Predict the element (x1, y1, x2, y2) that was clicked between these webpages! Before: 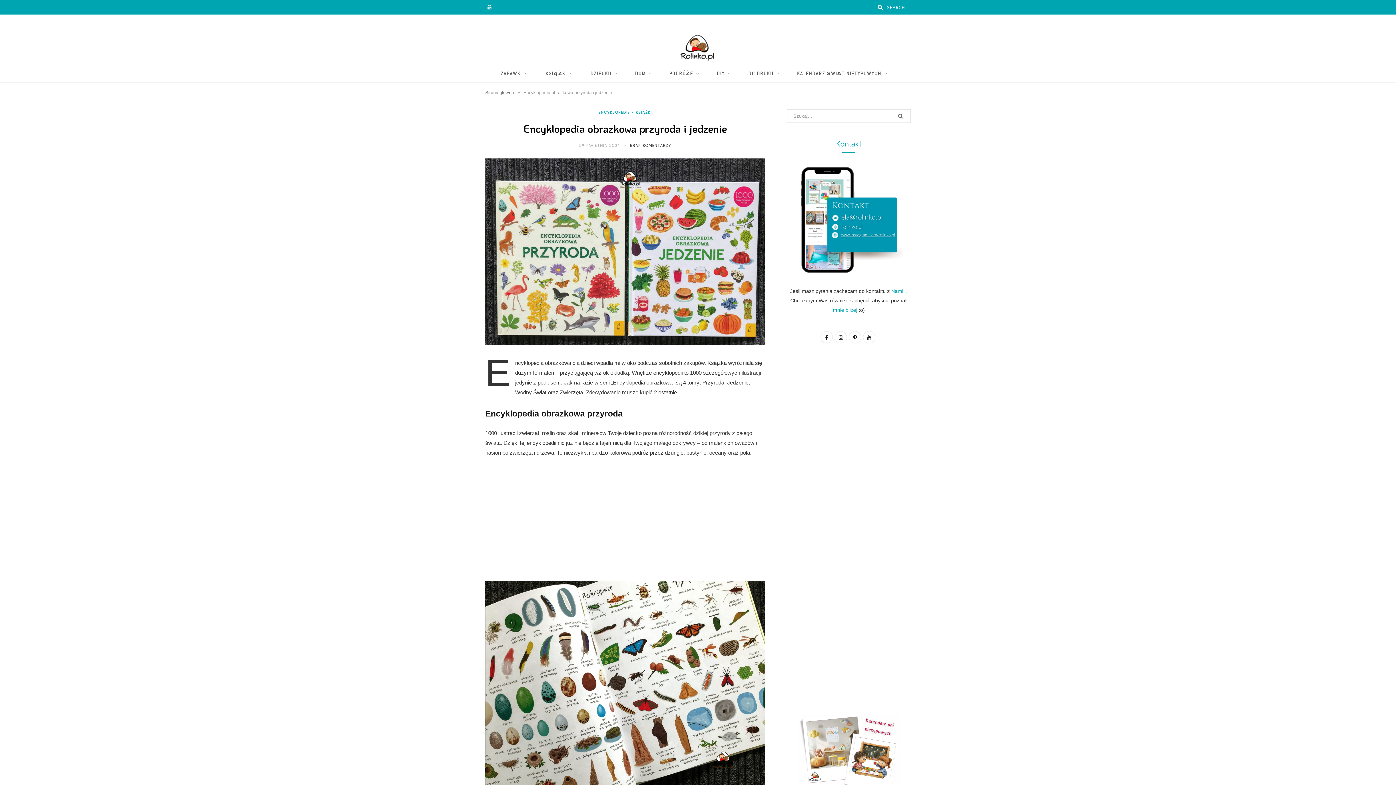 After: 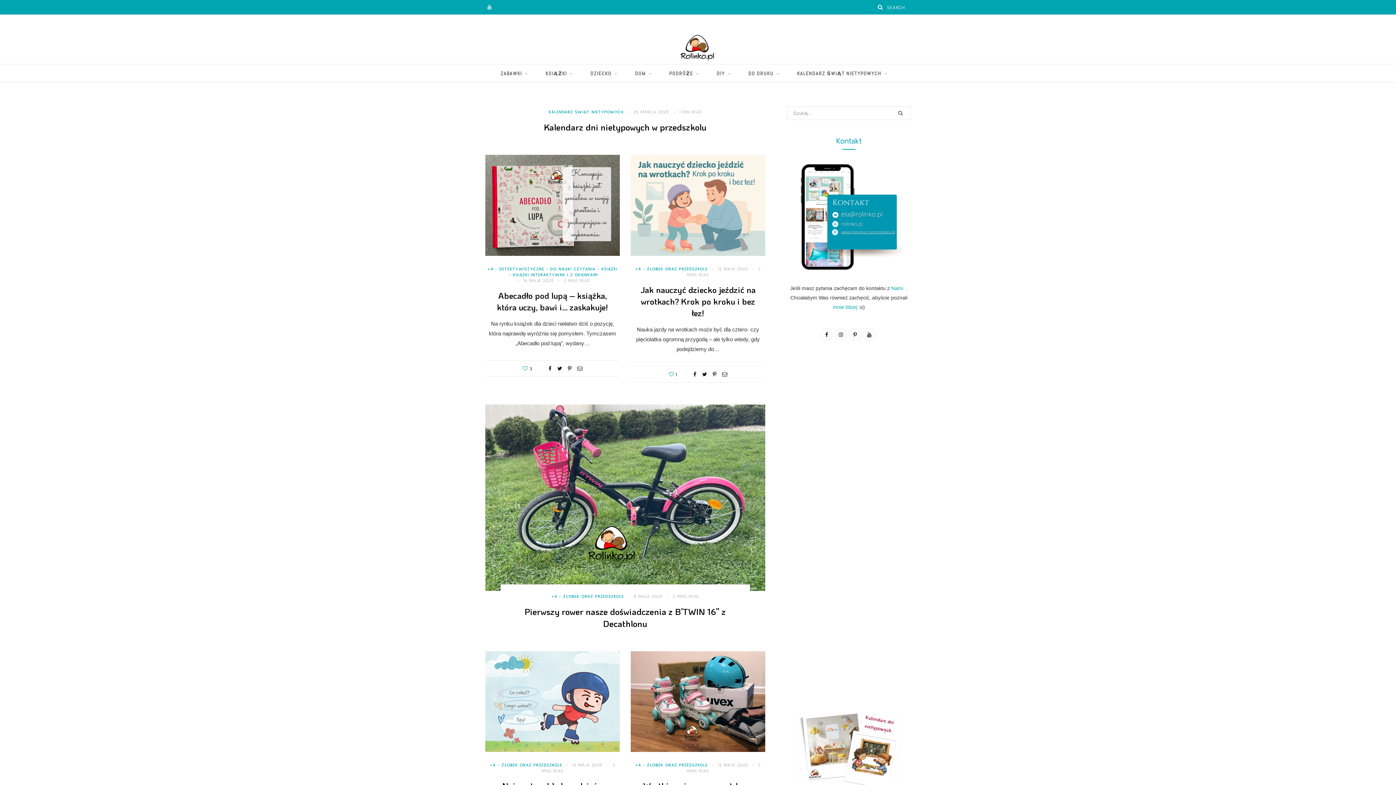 Action: bbox: (674, 34, 721, 63)